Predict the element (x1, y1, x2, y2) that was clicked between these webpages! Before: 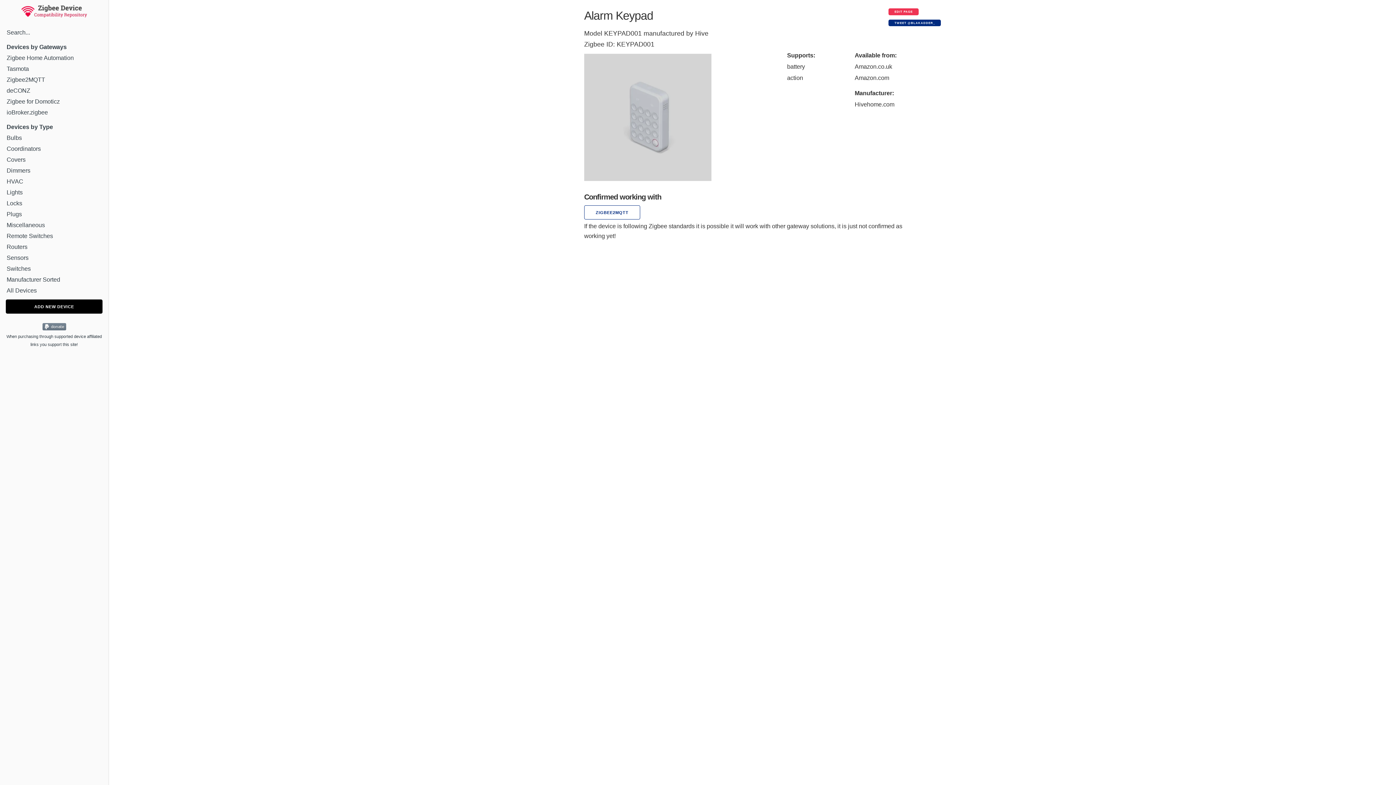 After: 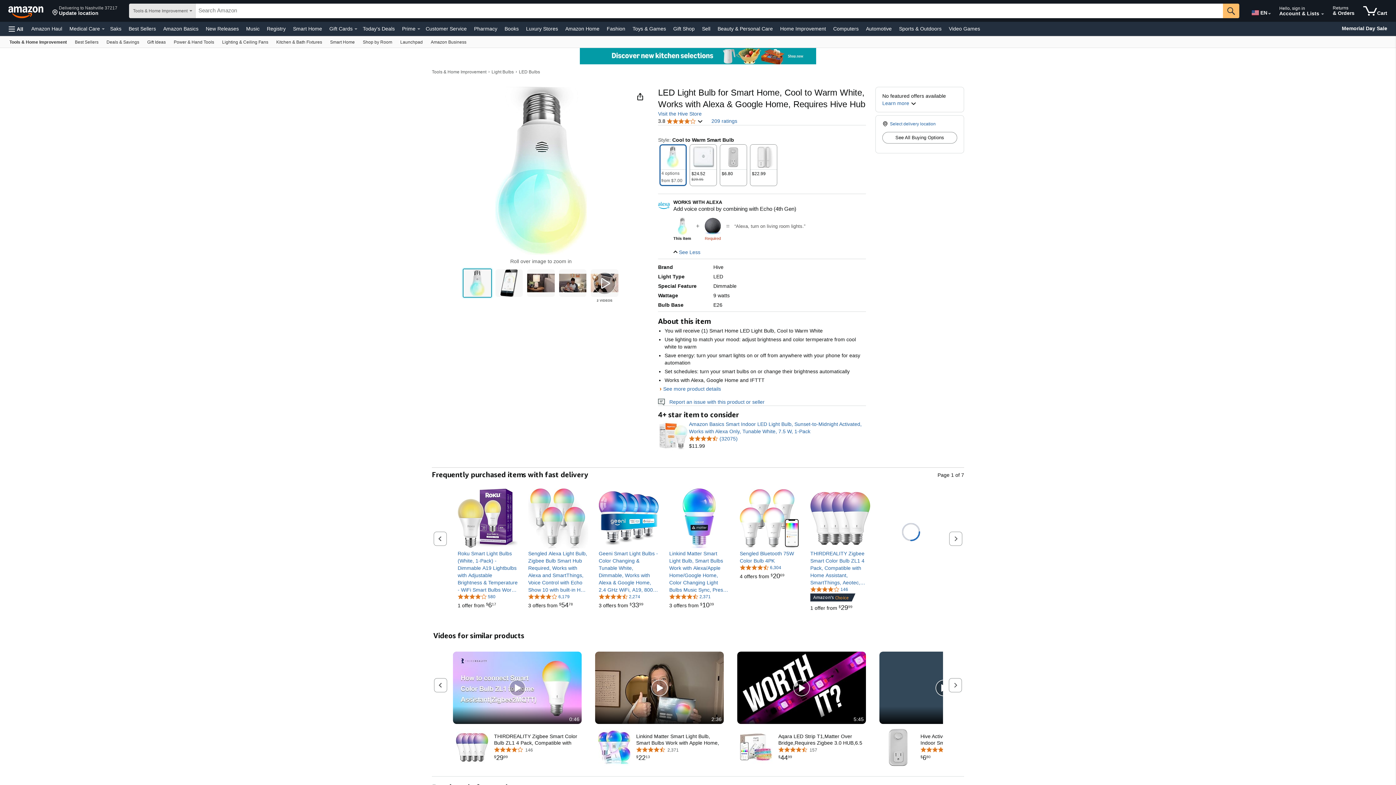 Action: bbox: (854, 74, 889, 81) label: Amazon.com